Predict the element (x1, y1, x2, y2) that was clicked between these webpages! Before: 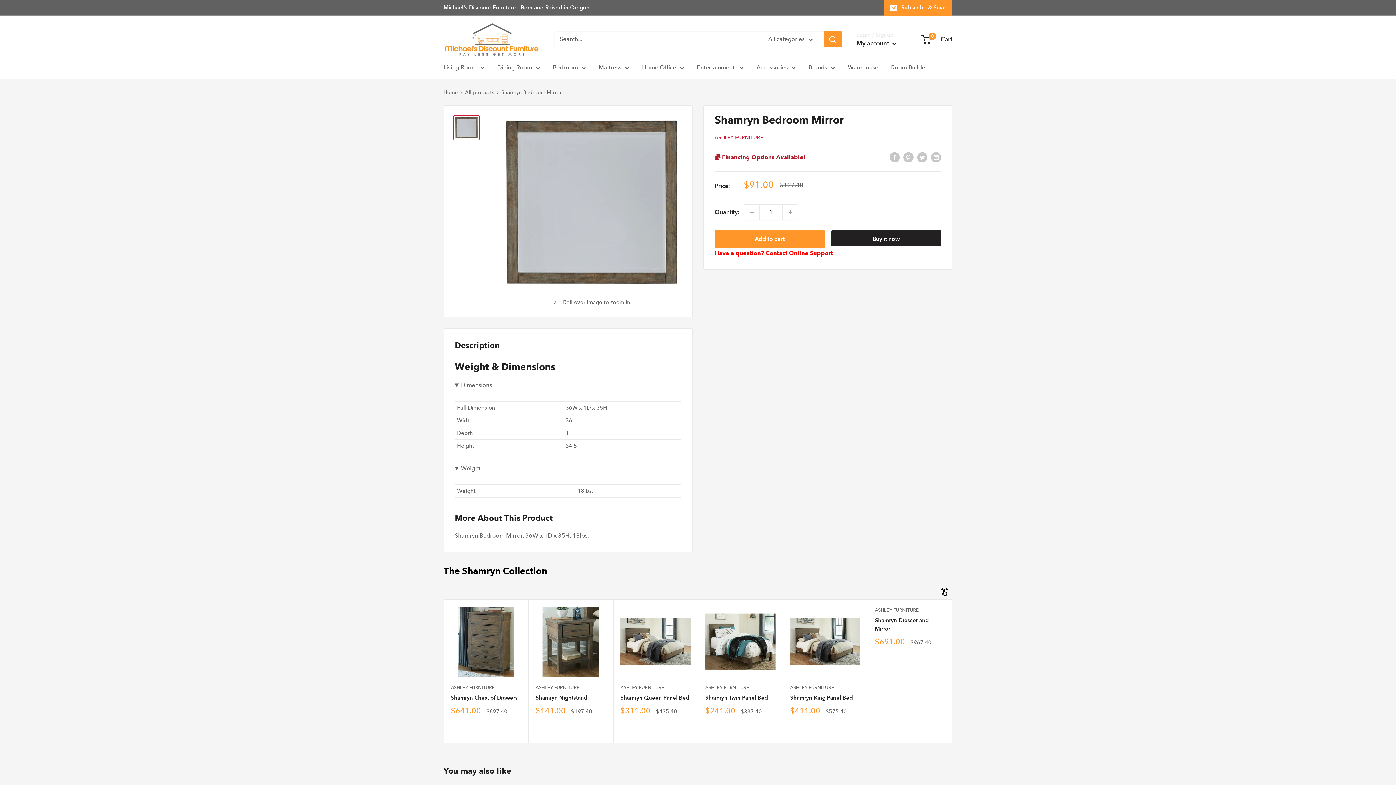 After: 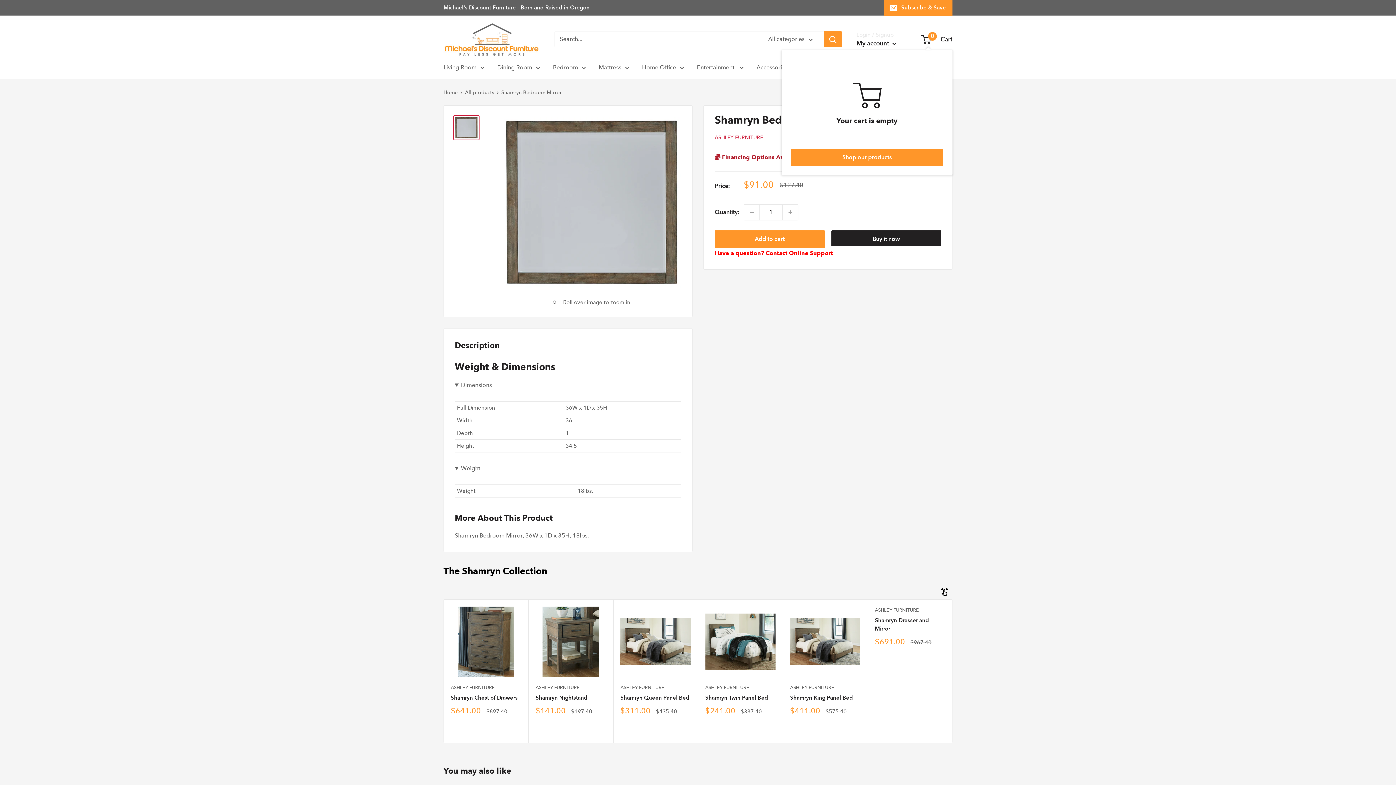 Action: bbox: (922, 33, 952, 45) label: 0
 Cart